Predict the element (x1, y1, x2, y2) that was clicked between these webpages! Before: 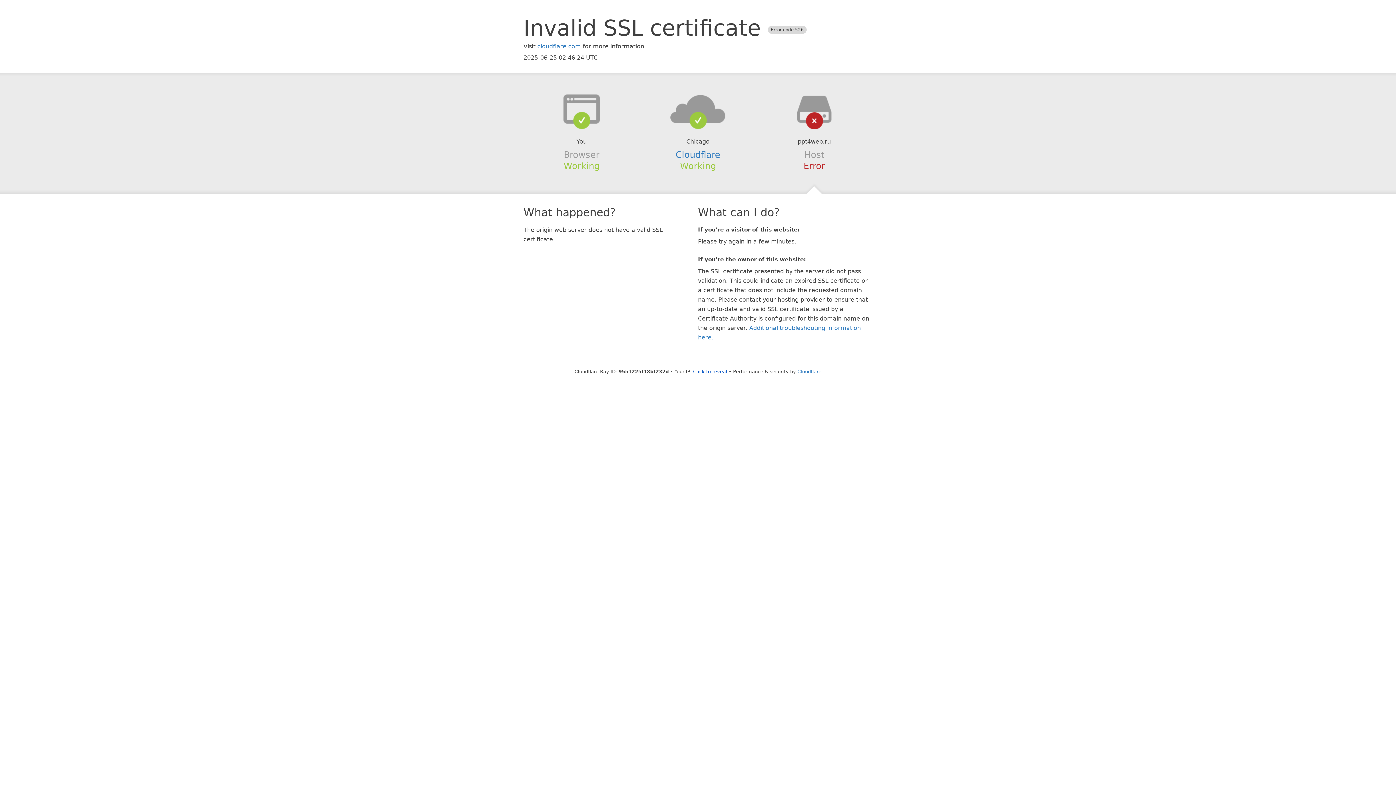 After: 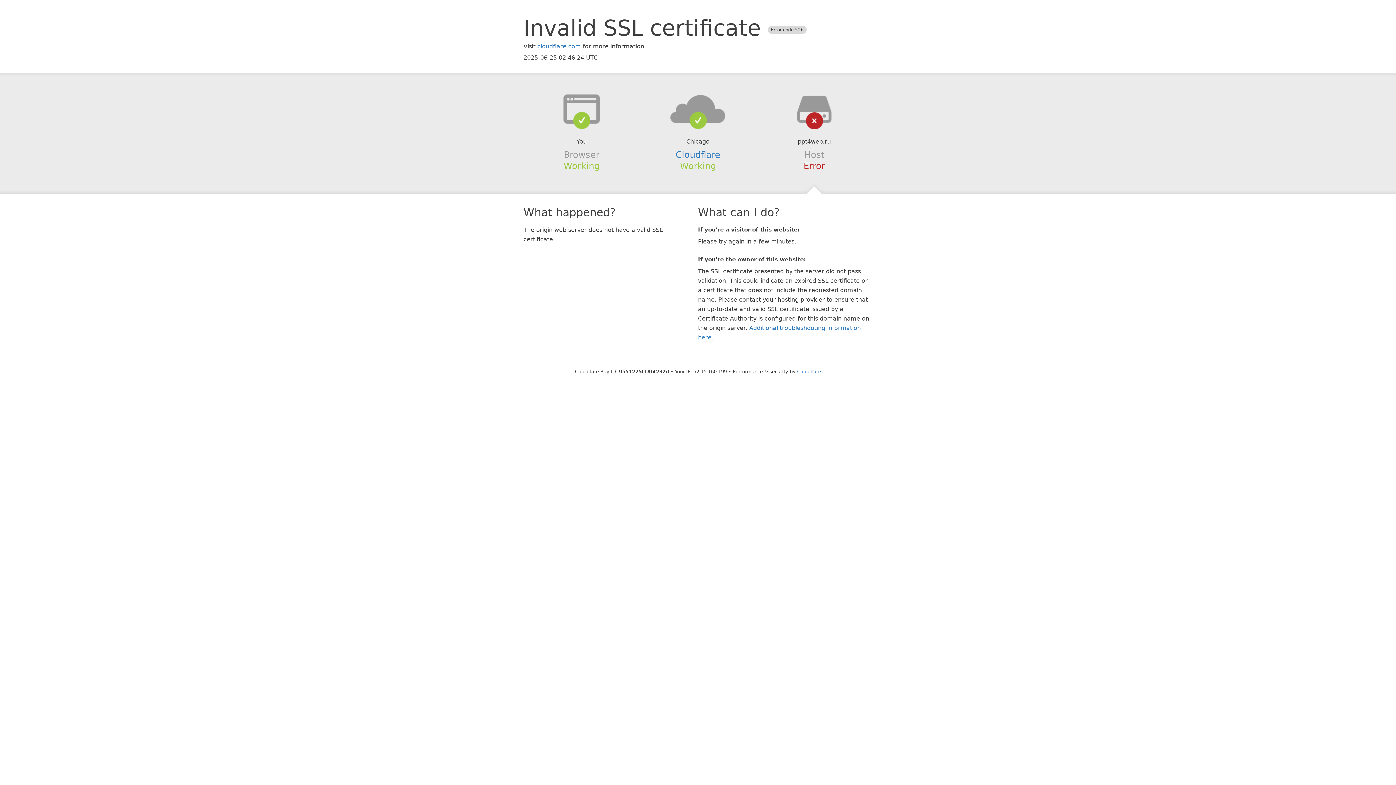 Action: bbox: (693, 368, 727, 374) label: Click to reveal